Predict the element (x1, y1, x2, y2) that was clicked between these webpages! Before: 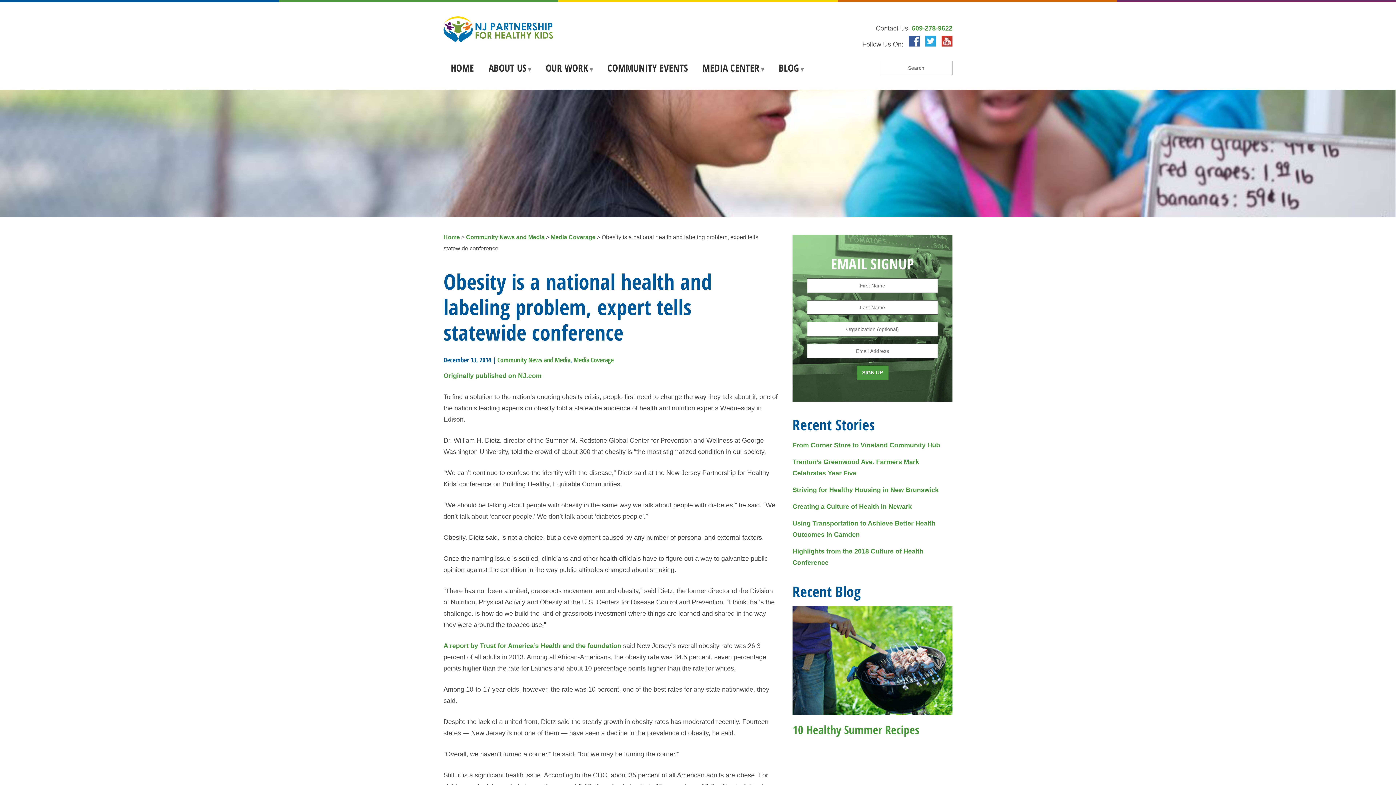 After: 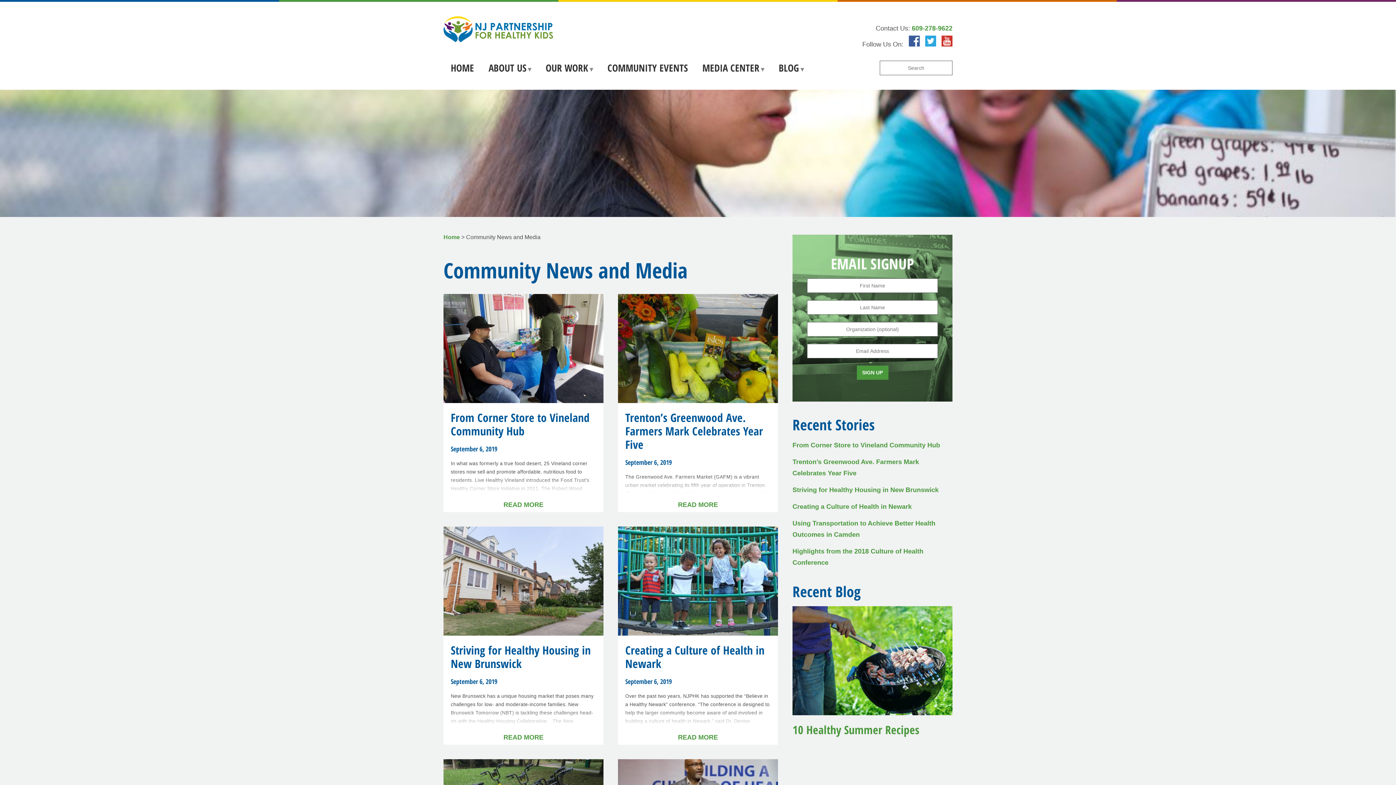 Action: label: Community News and Media bbox: (497, 355, 570, 364)